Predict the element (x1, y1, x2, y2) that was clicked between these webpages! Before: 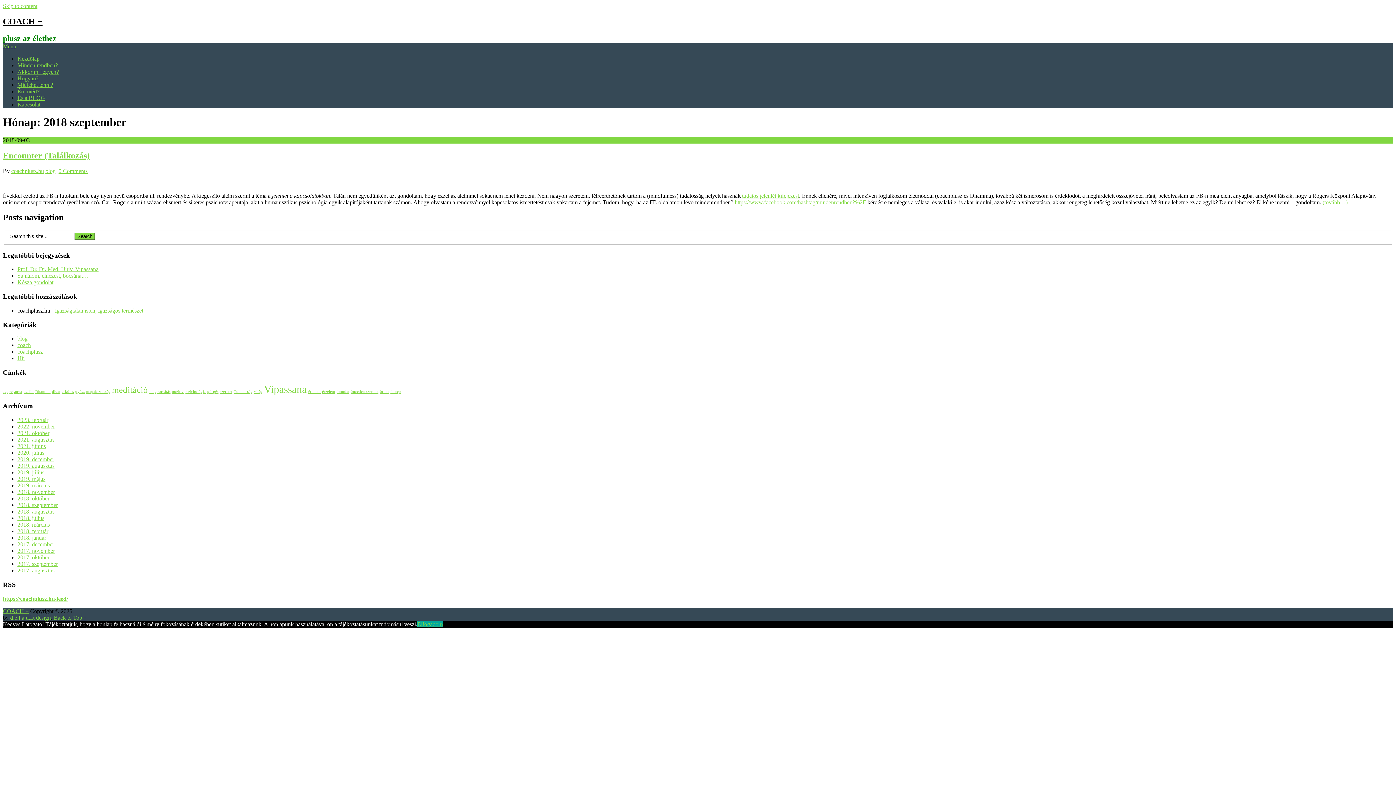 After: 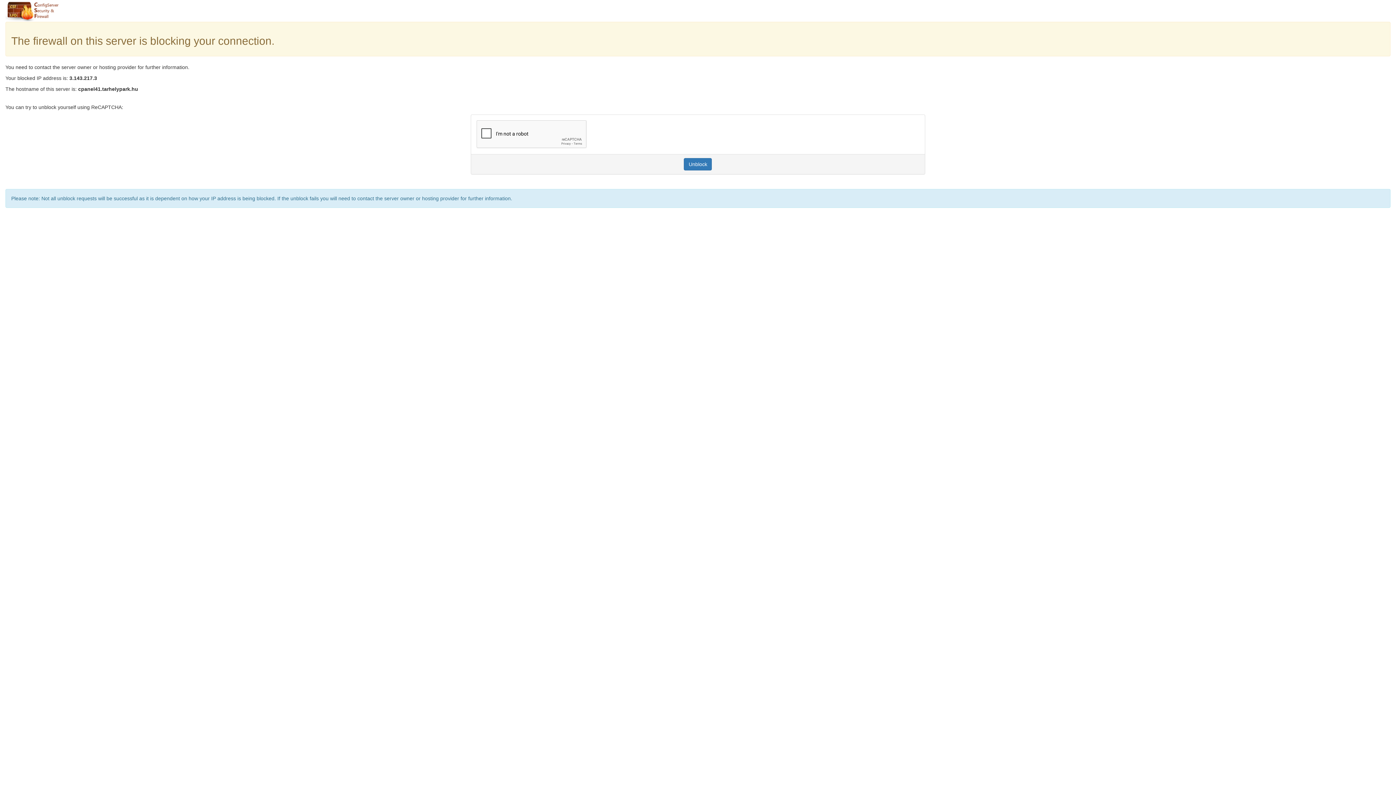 Action: bbox: (2, 608, 28, 614) label: COACH +